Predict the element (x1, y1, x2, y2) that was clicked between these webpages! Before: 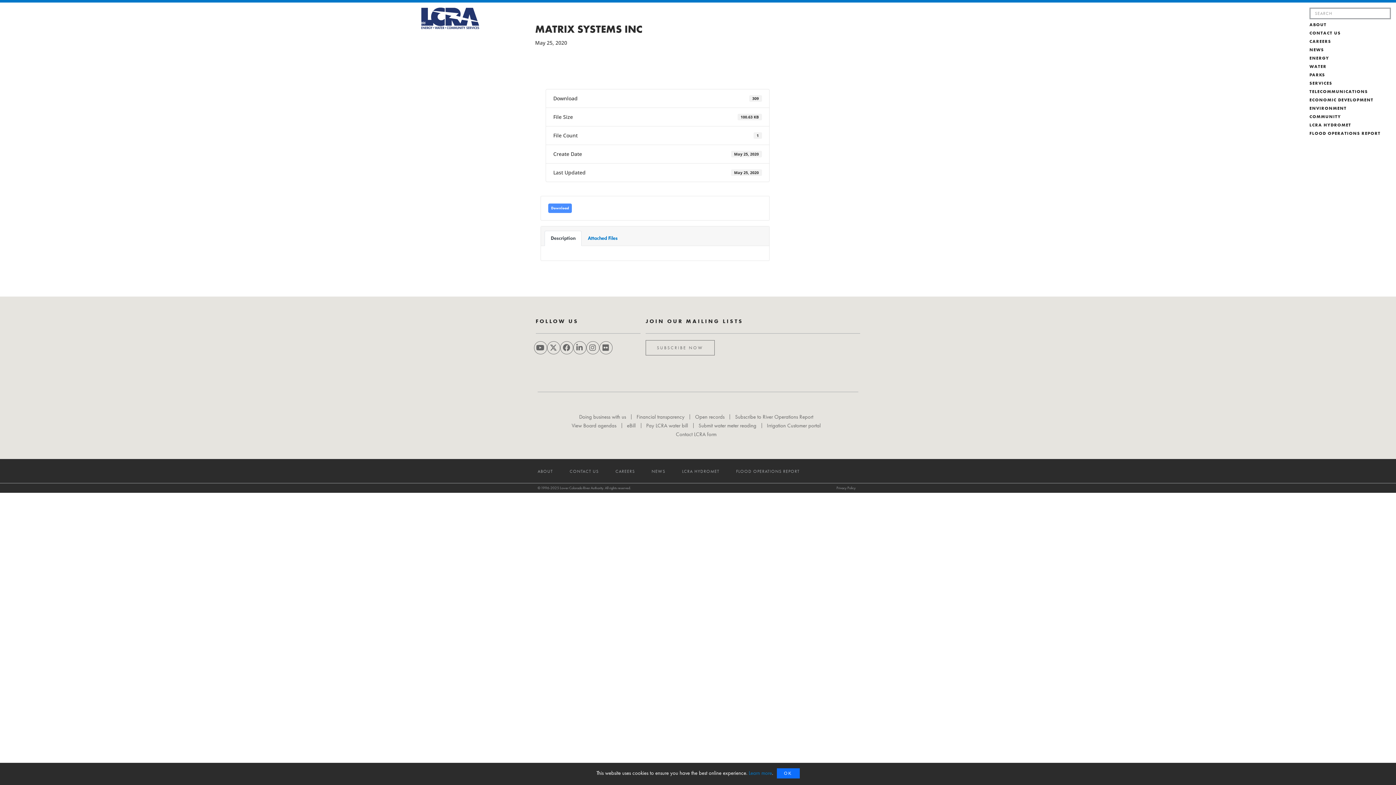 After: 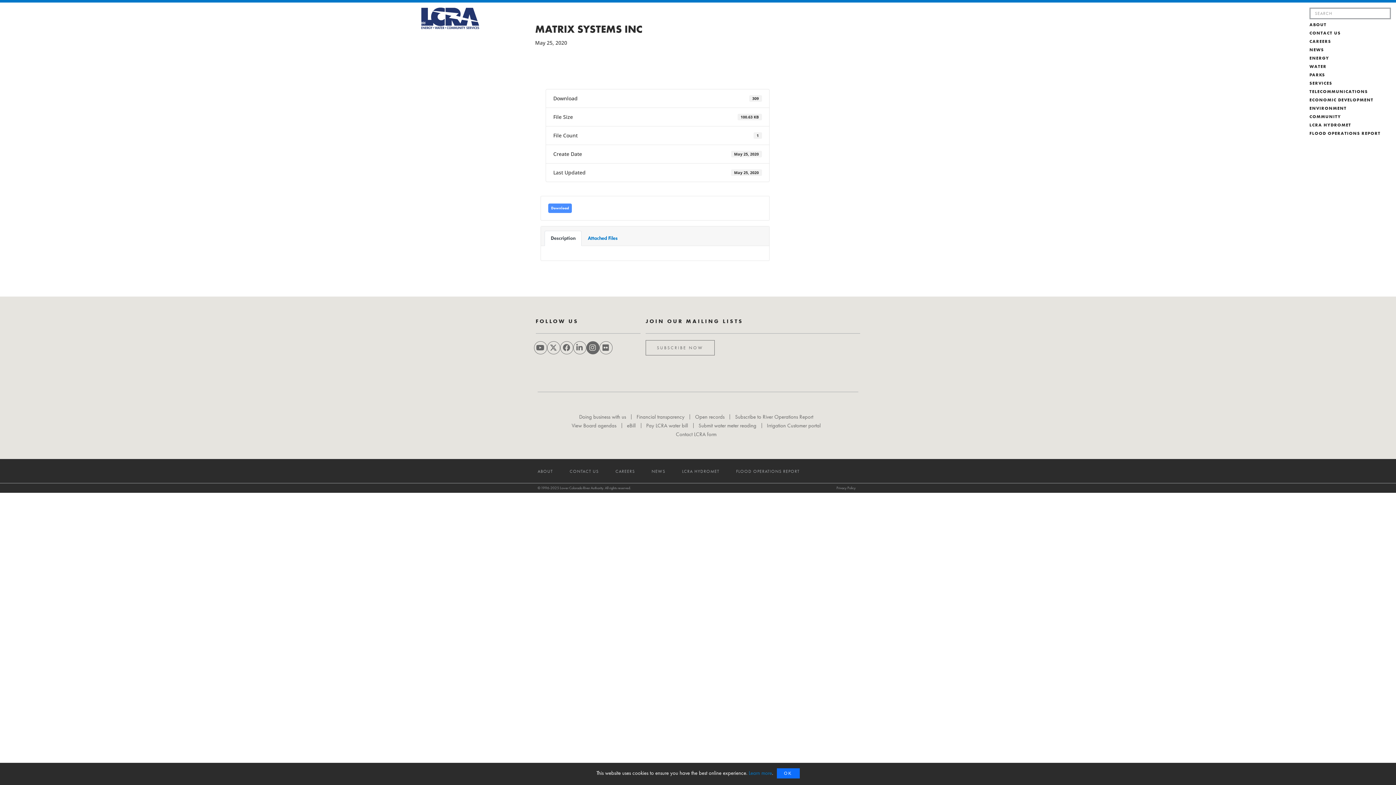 Action: bbox: (586, 341, 599, 354)